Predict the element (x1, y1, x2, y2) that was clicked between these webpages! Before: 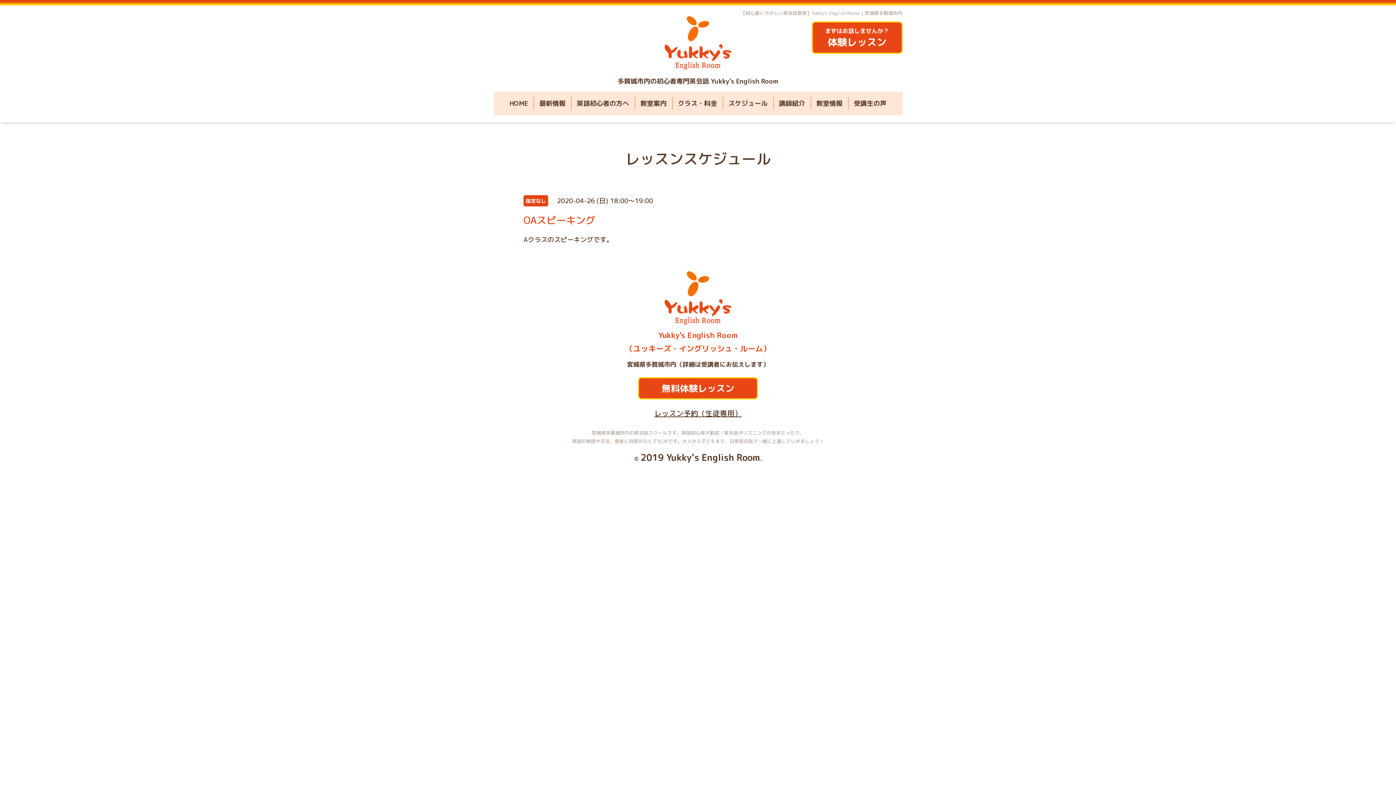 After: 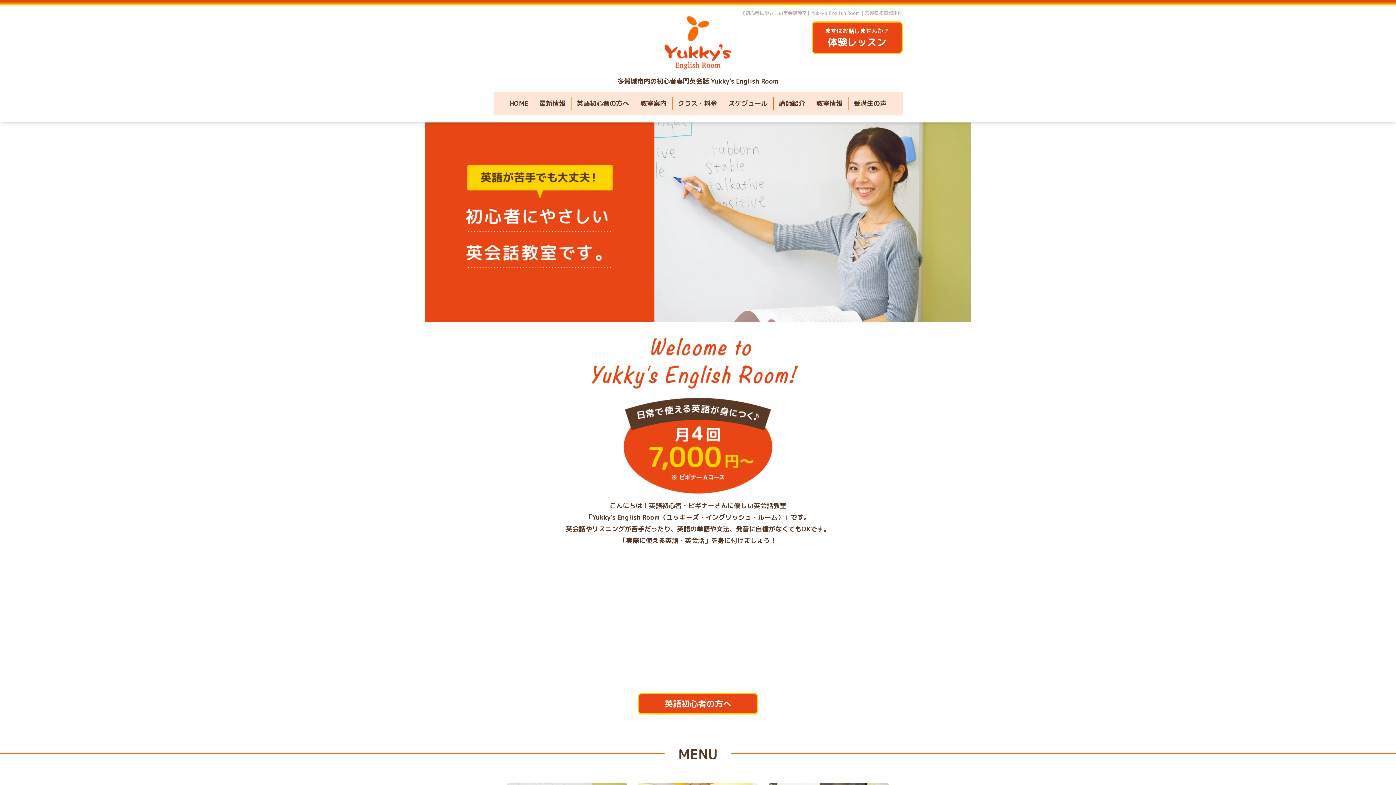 Action: bbox: (664, 56, 731, 74)